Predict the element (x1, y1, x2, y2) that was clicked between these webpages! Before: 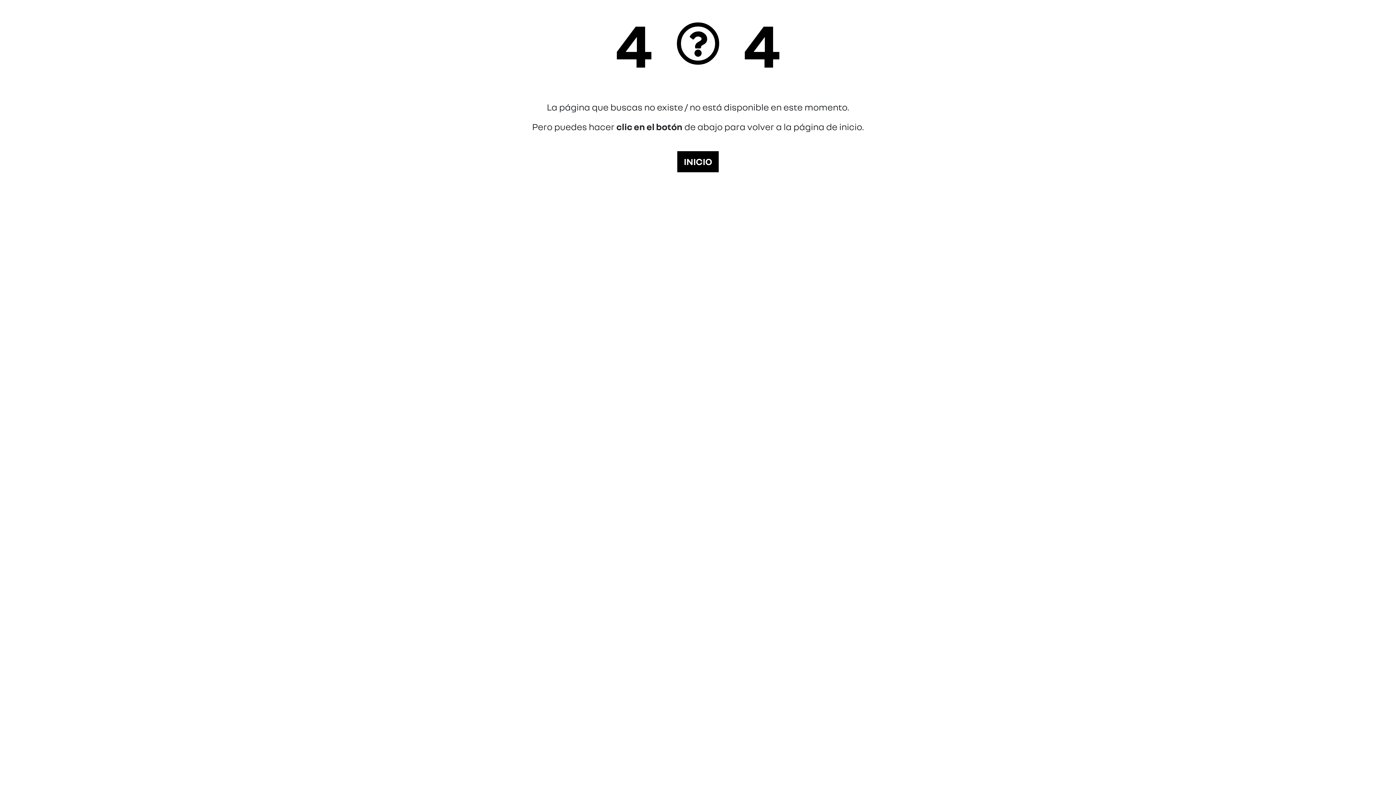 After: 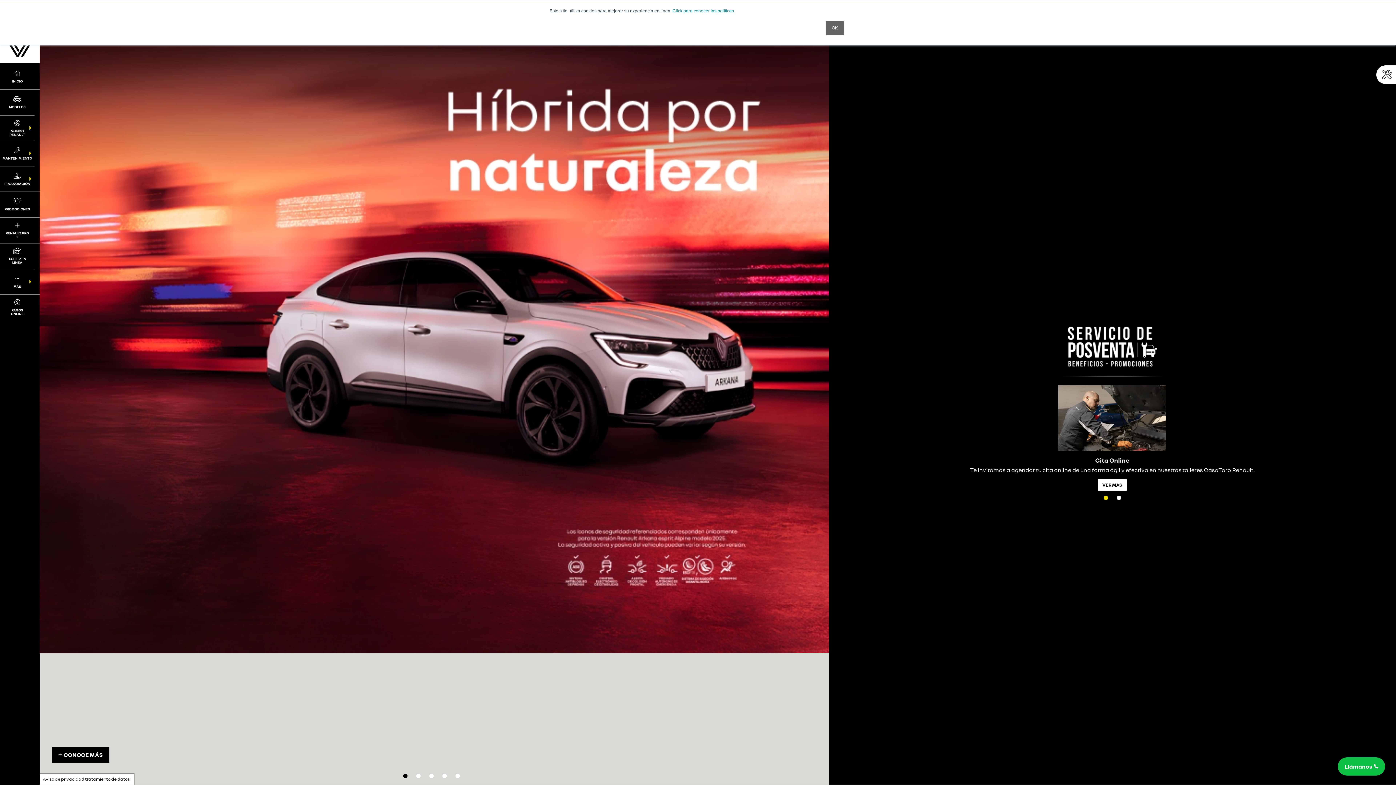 Action: bbox: (677, 151, 718, 172) label: INICIO